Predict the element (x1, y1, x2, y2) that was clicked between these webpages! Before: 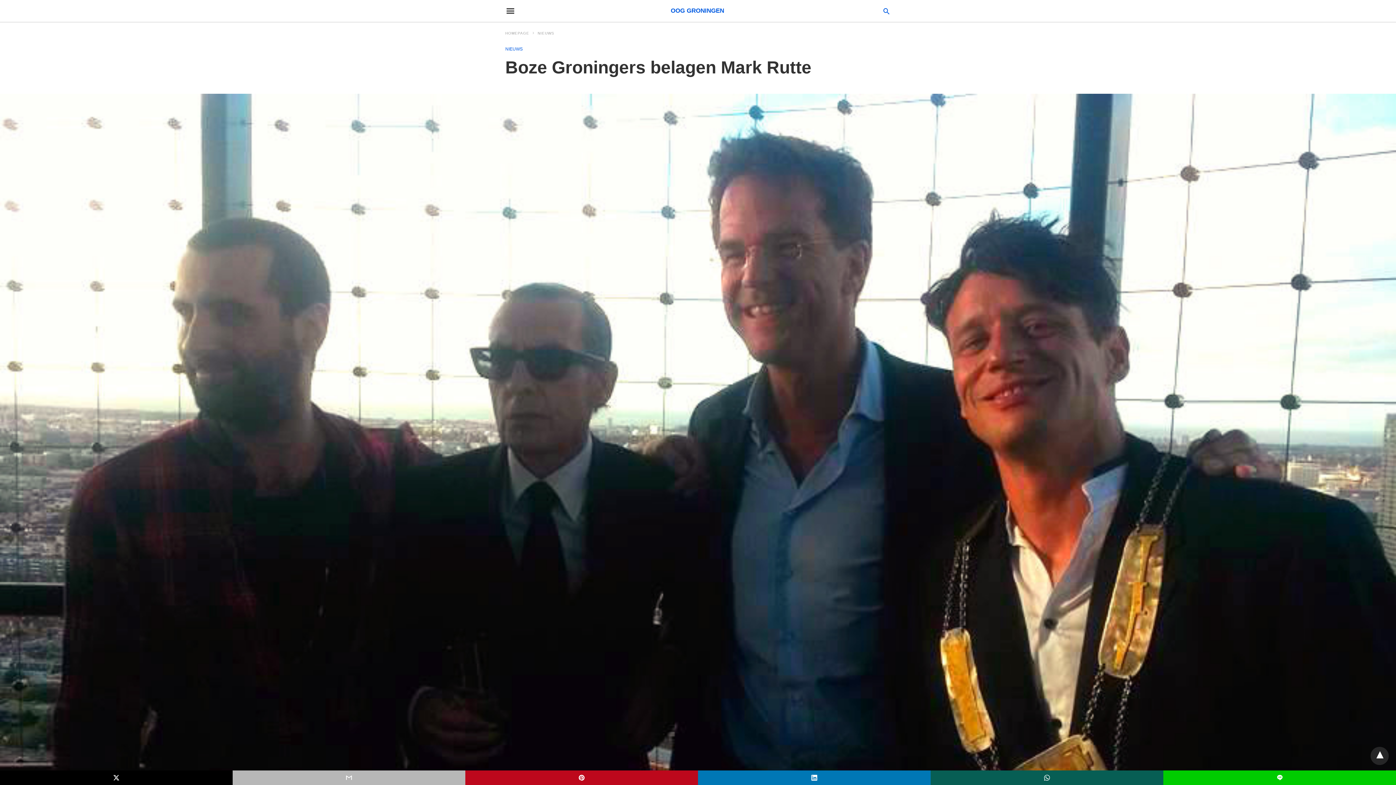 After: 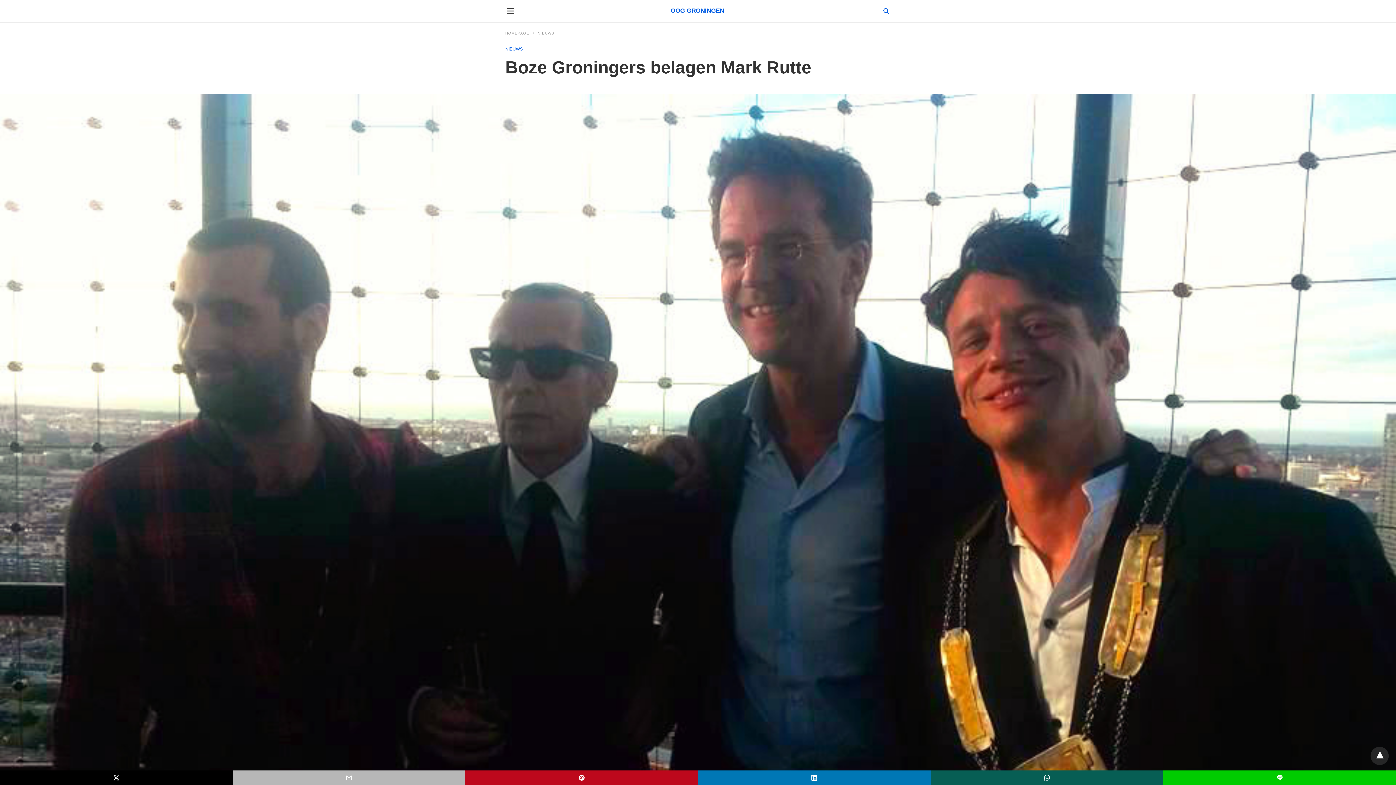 Action: bbox: (0, 770, 232, 785)